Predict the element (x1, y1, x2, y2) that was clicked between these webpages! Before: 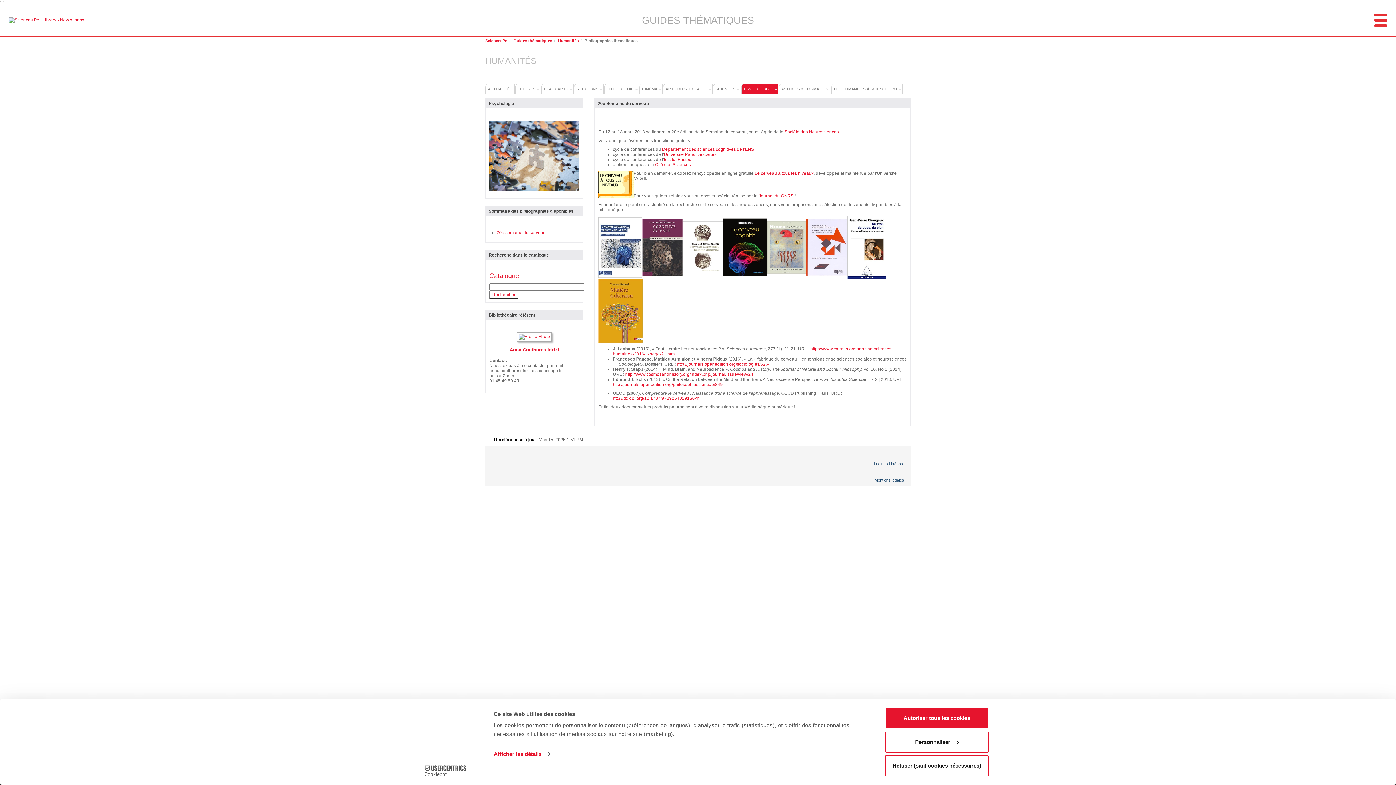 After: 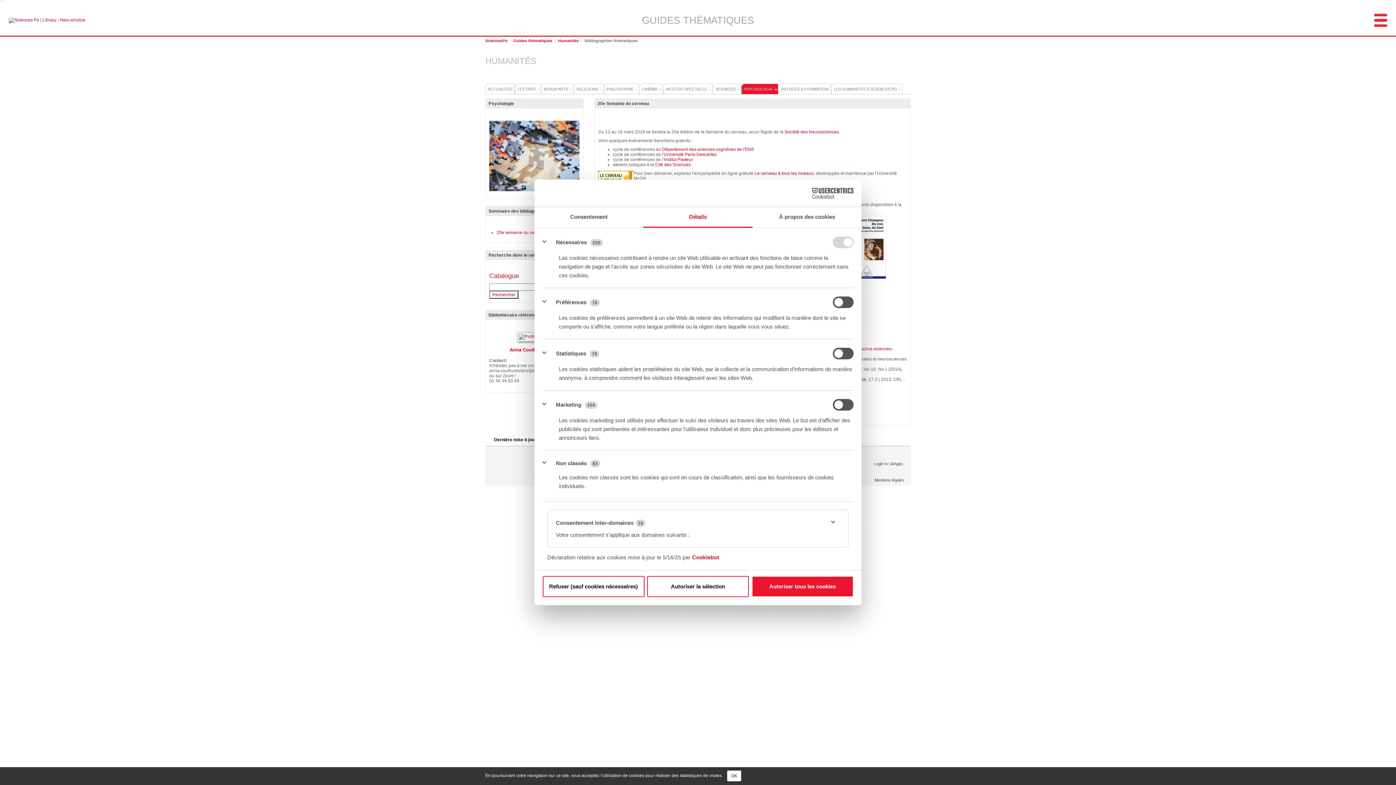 Action: label: Personnaliser bbox: (885, 731, 989, 752)